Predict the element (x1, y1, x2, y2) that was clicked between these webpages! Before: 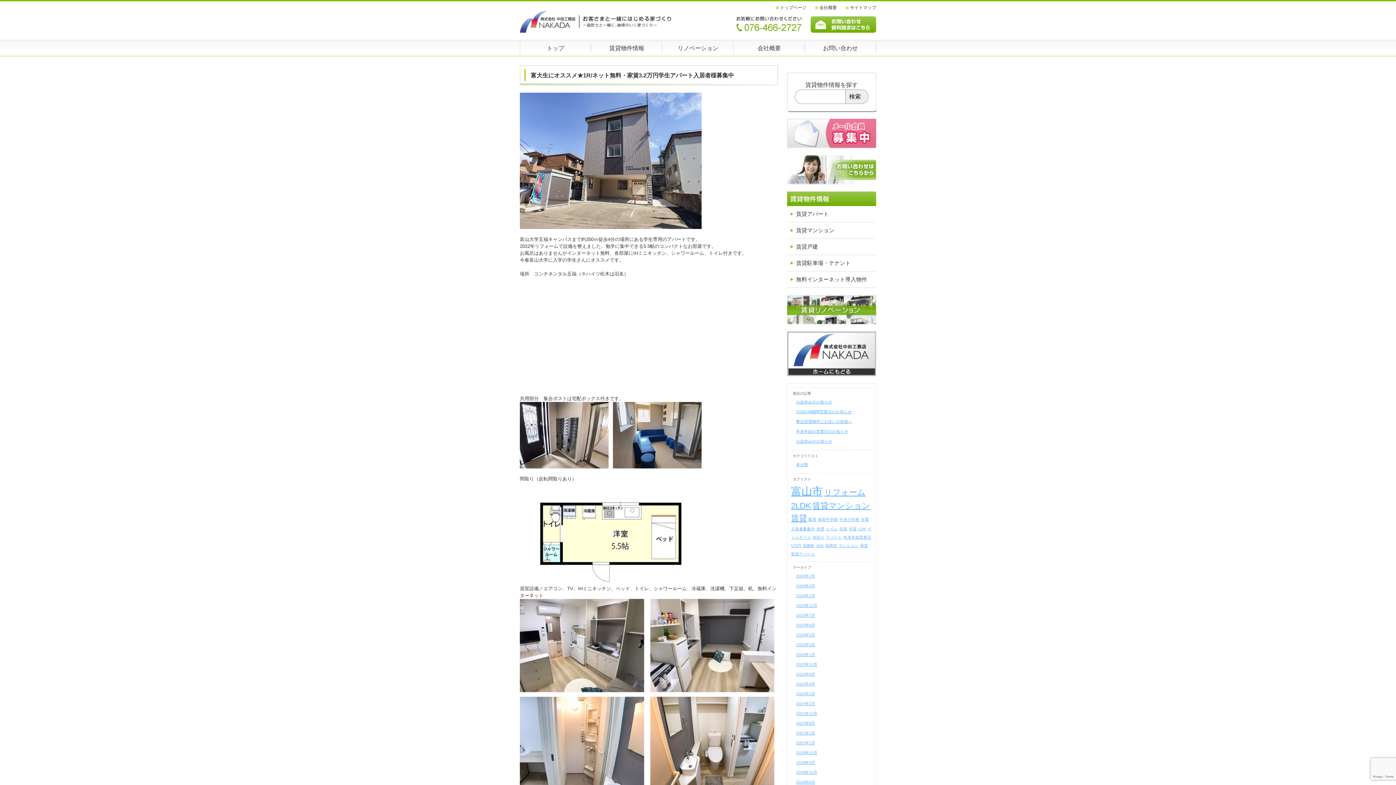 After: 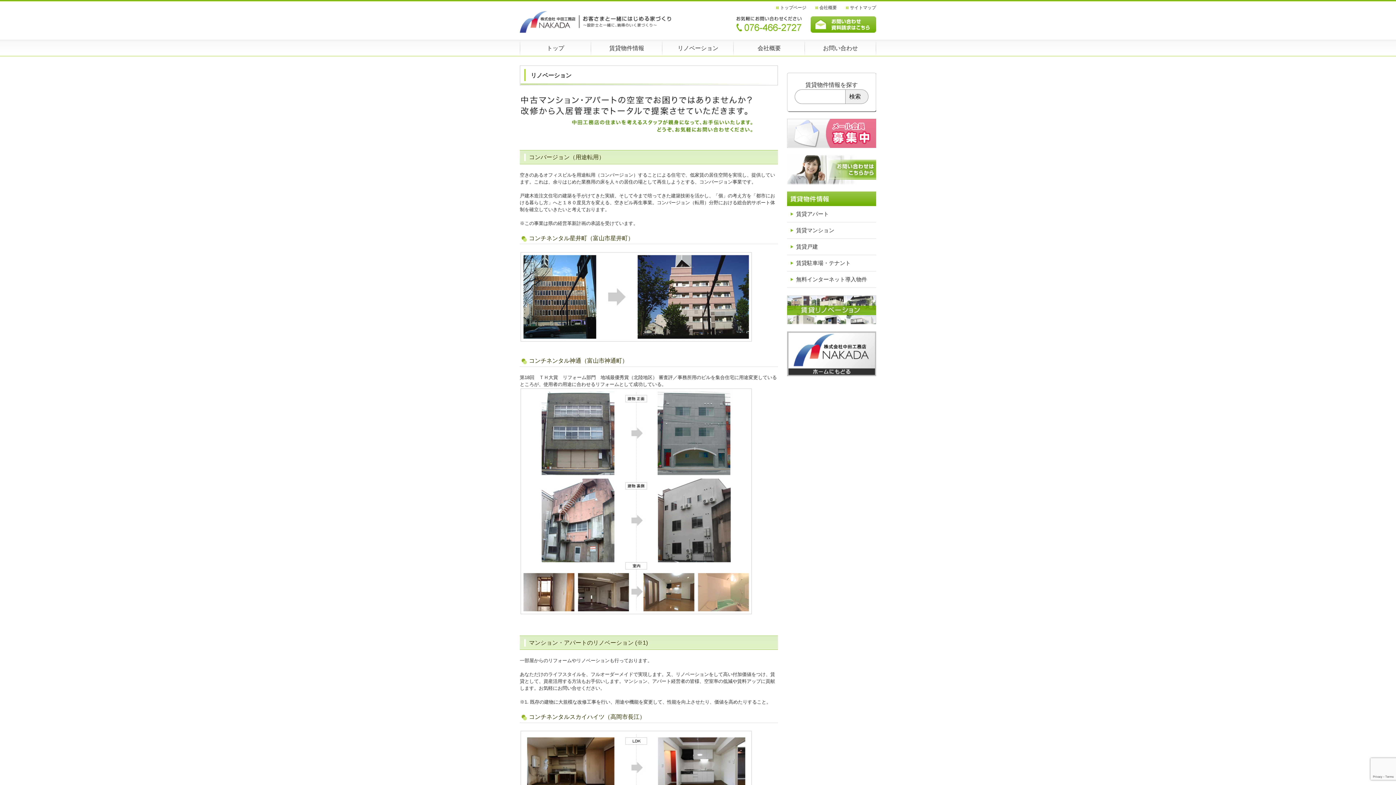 Action: bbox: (787, 318, 876, 323)